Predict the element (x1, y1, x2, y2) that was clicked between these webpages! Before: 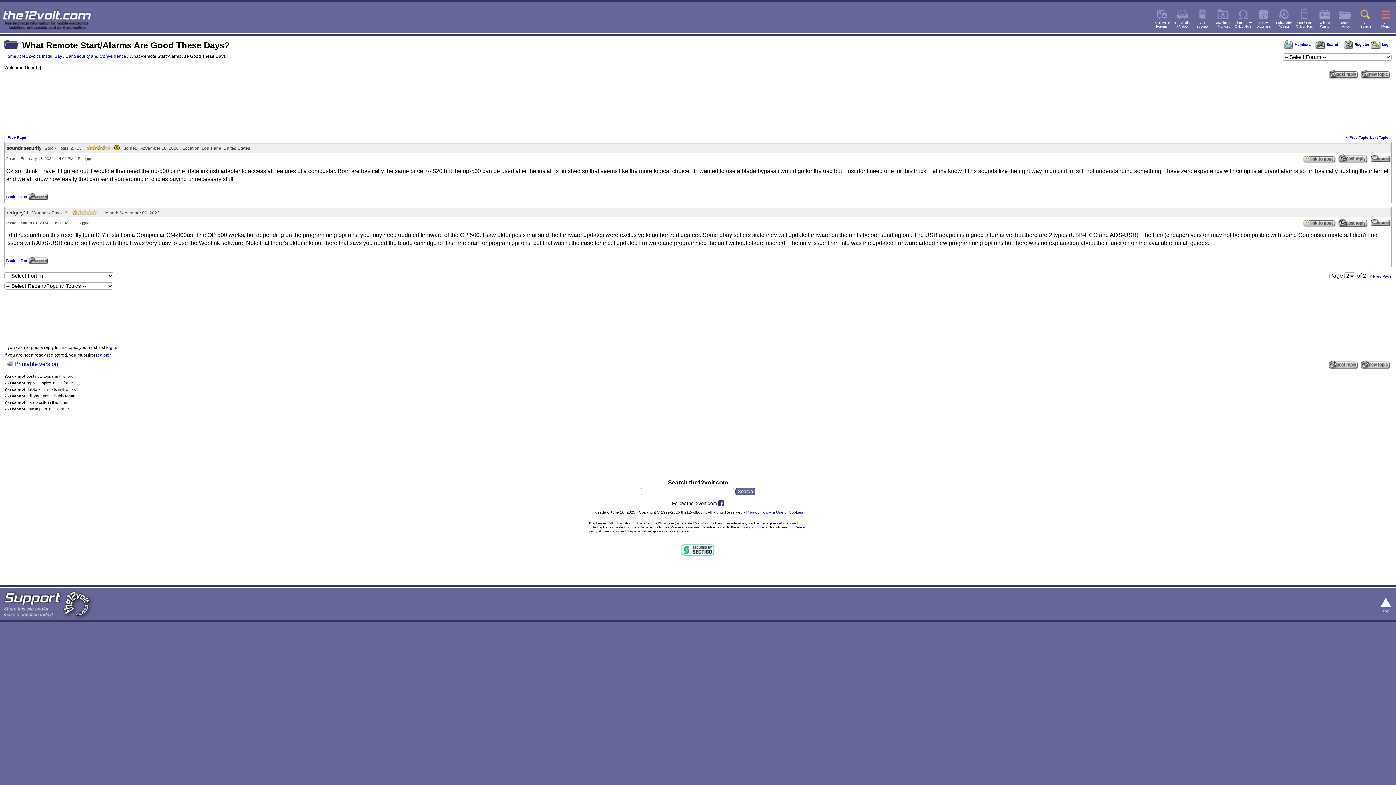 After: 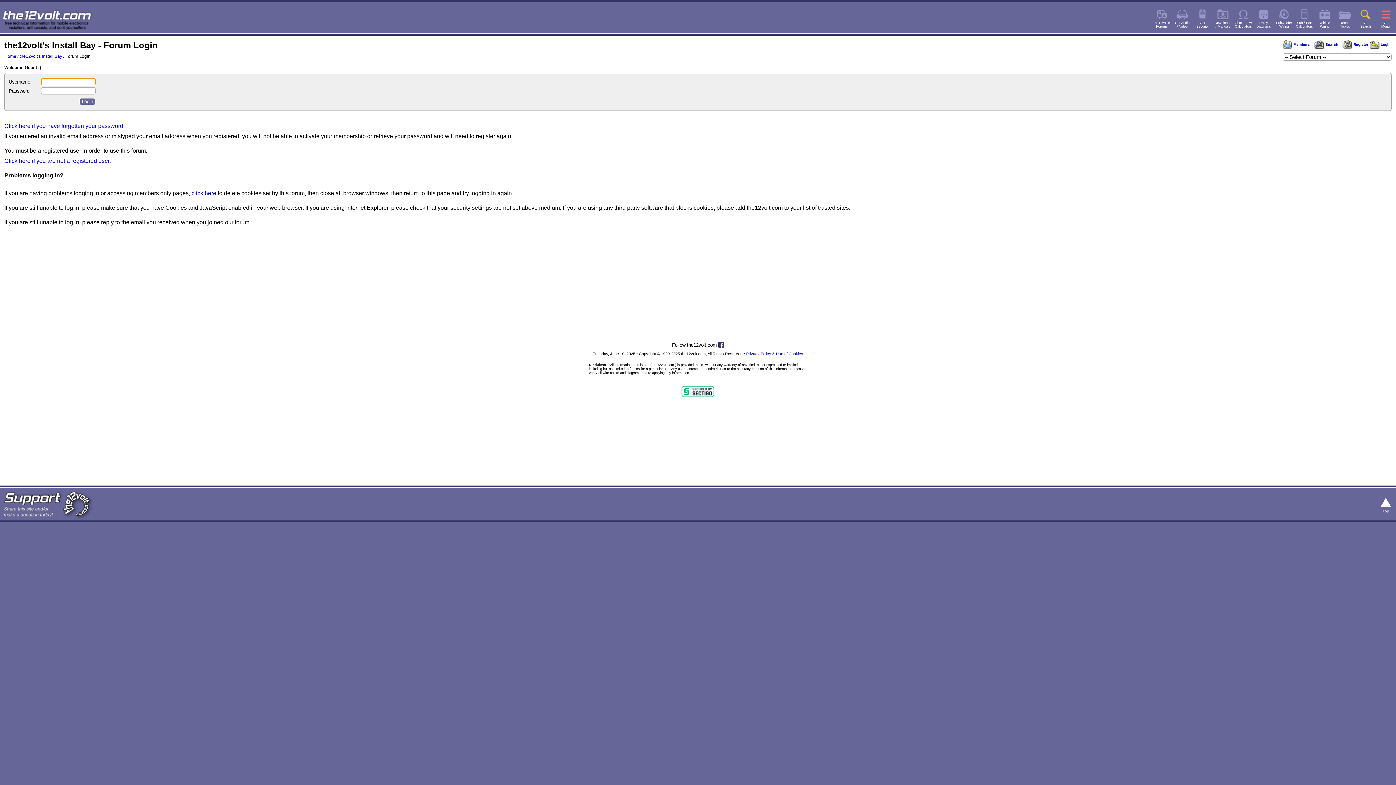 Action: bbox: (1371, 42, 1392, 46) label:  Login